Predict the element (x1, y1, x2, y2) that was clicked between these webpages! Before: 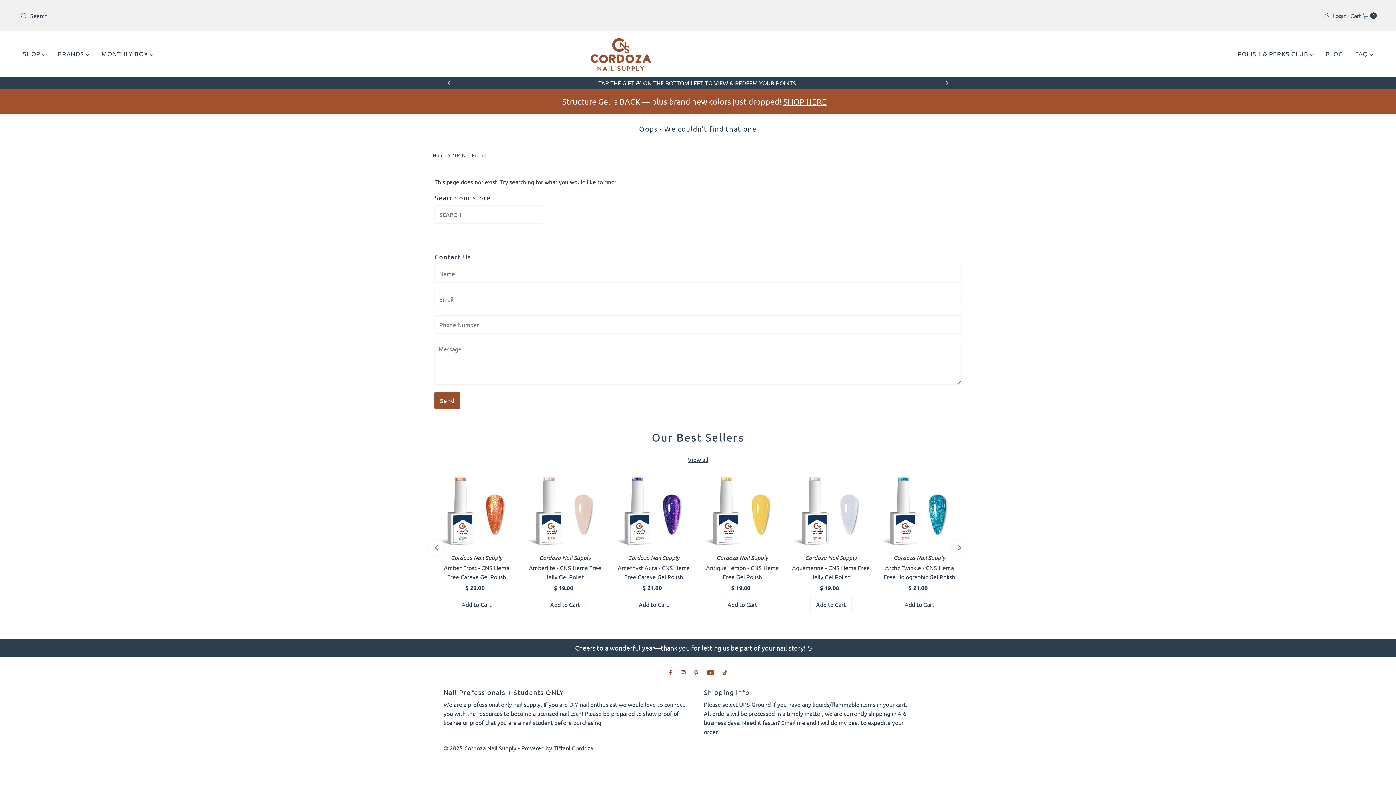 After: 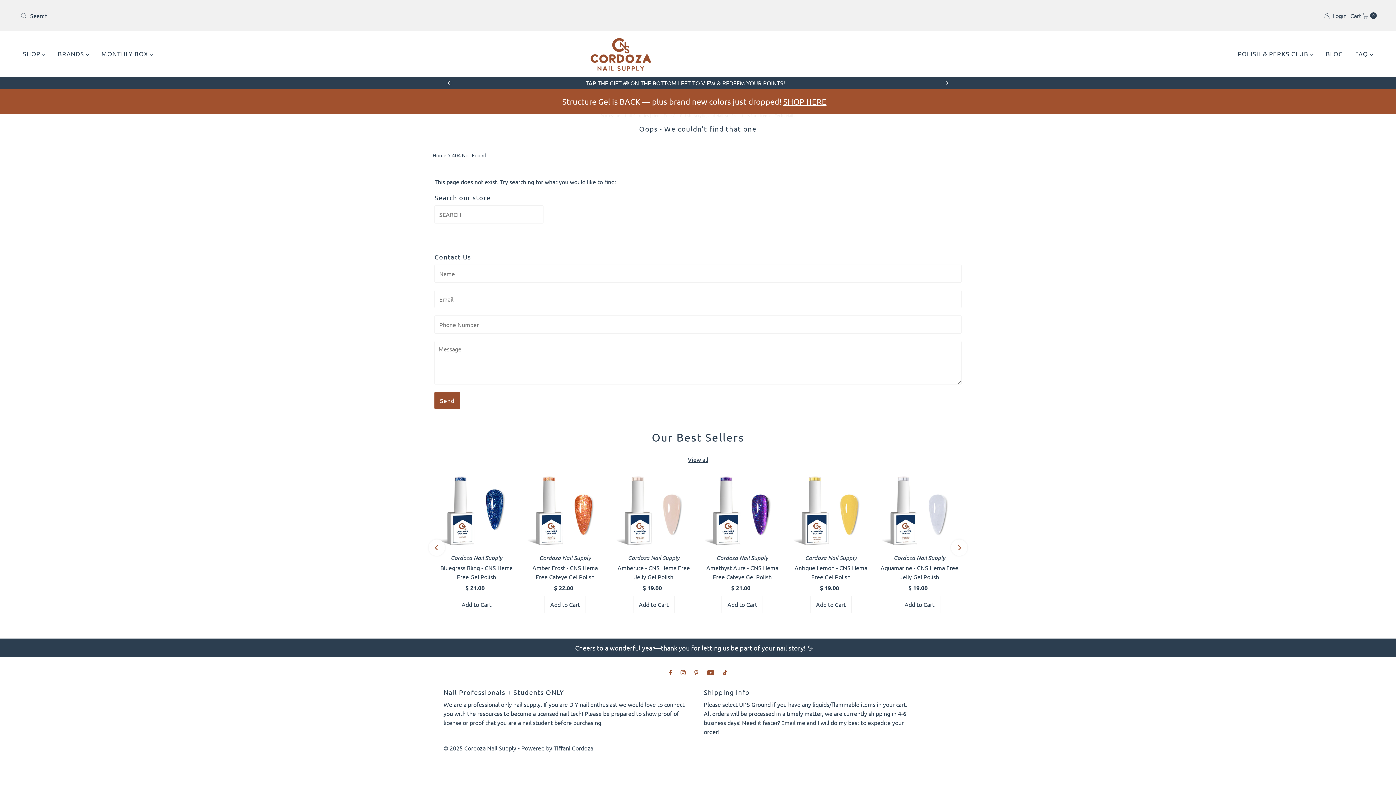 Action: bbox: (428, 539, 445, 556) label: Previous